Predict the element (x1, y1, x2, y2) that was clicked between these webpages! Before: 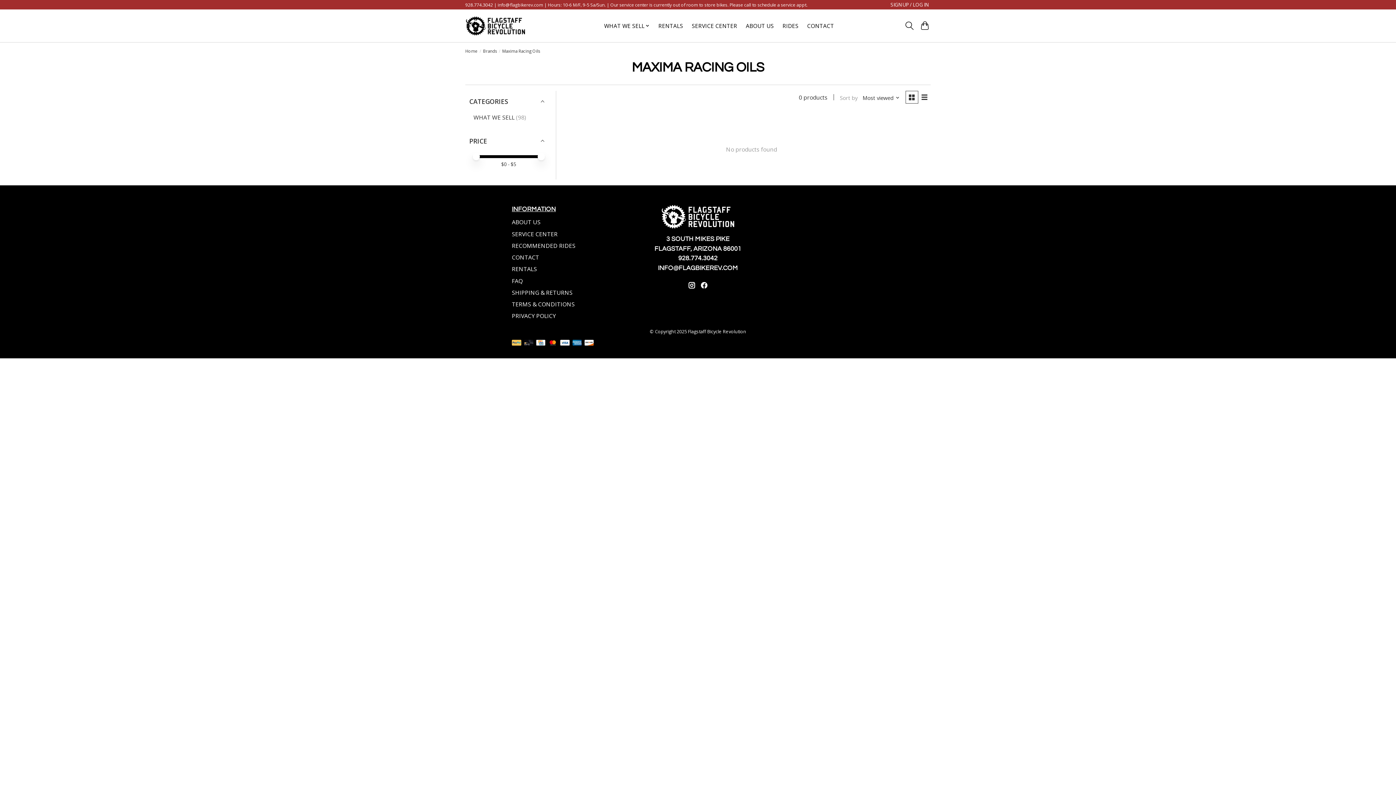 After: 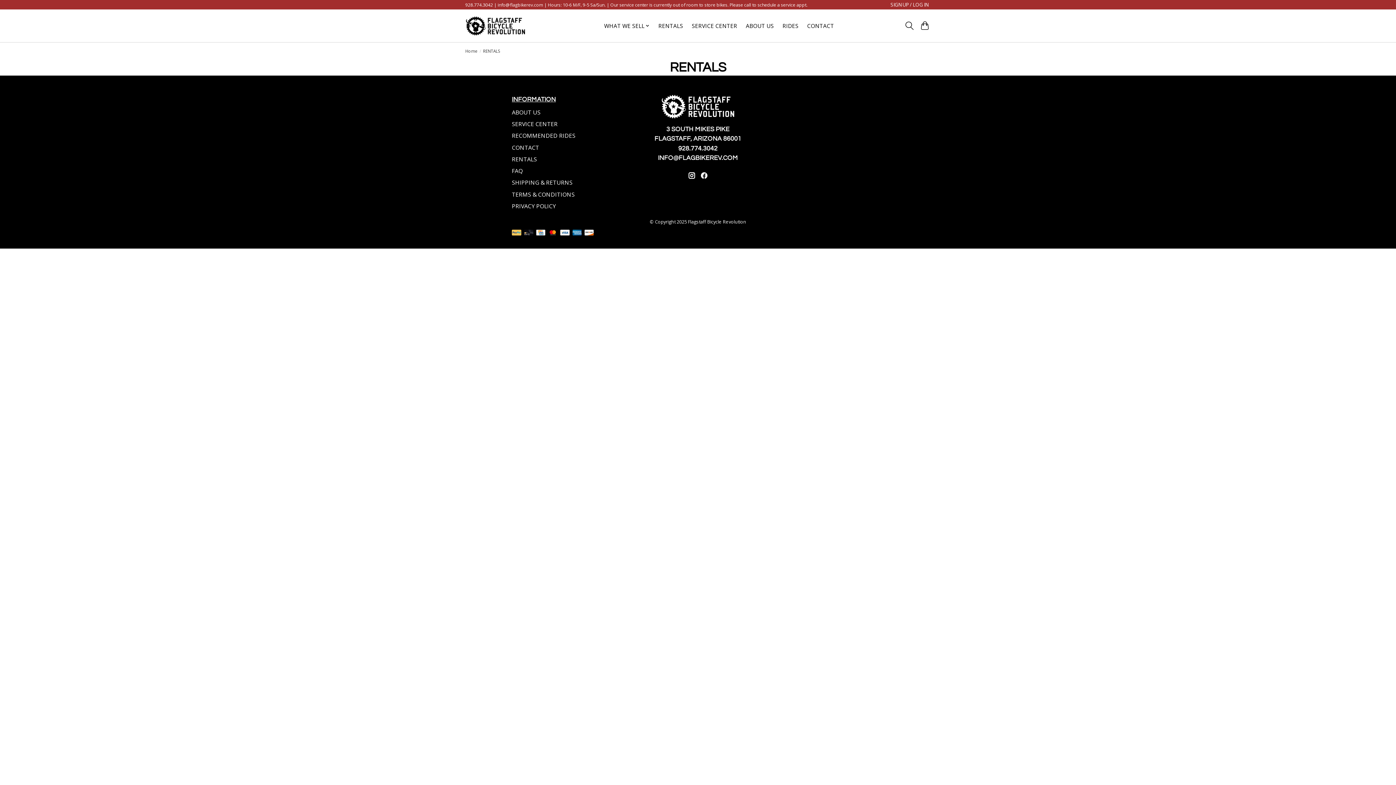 Action: label: RENTALS bbox: (512, 265, 537, 273)